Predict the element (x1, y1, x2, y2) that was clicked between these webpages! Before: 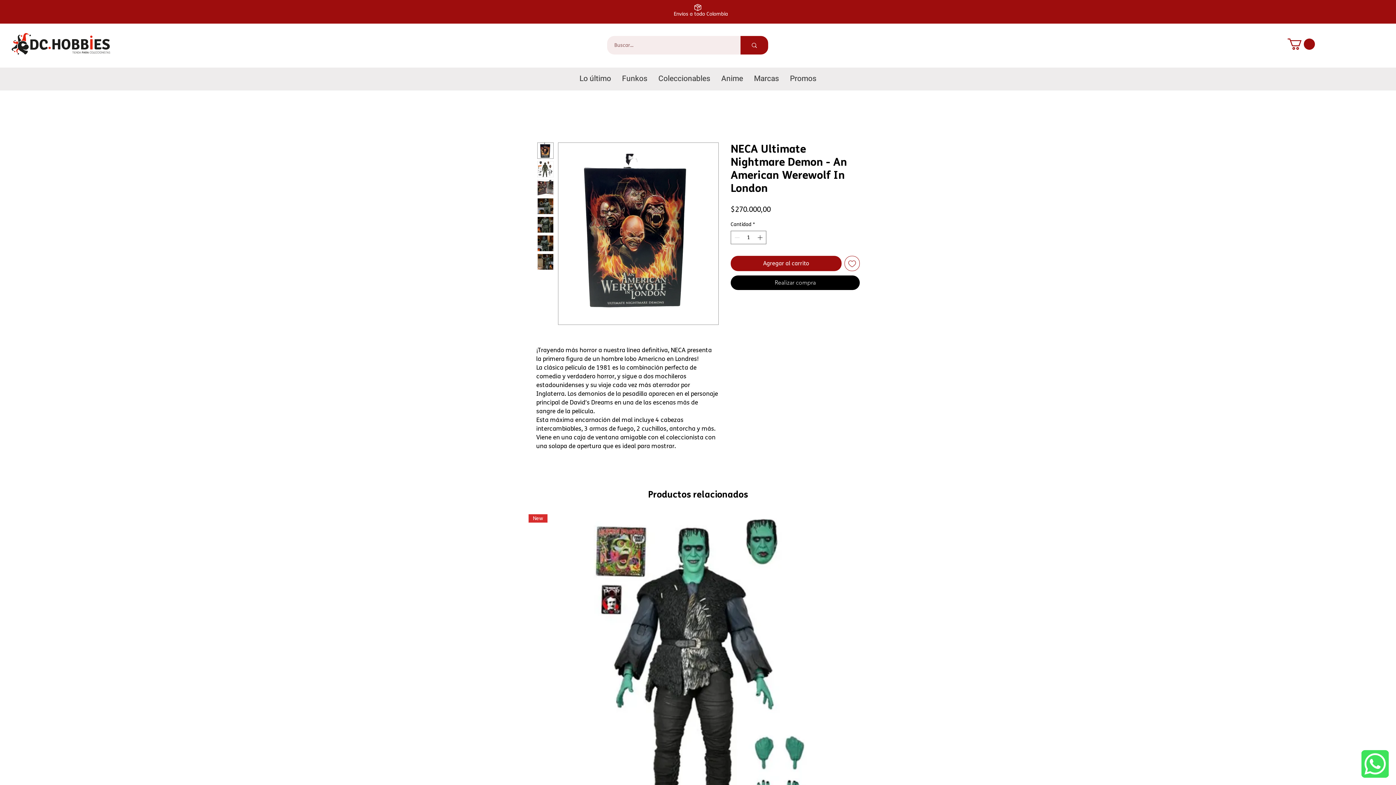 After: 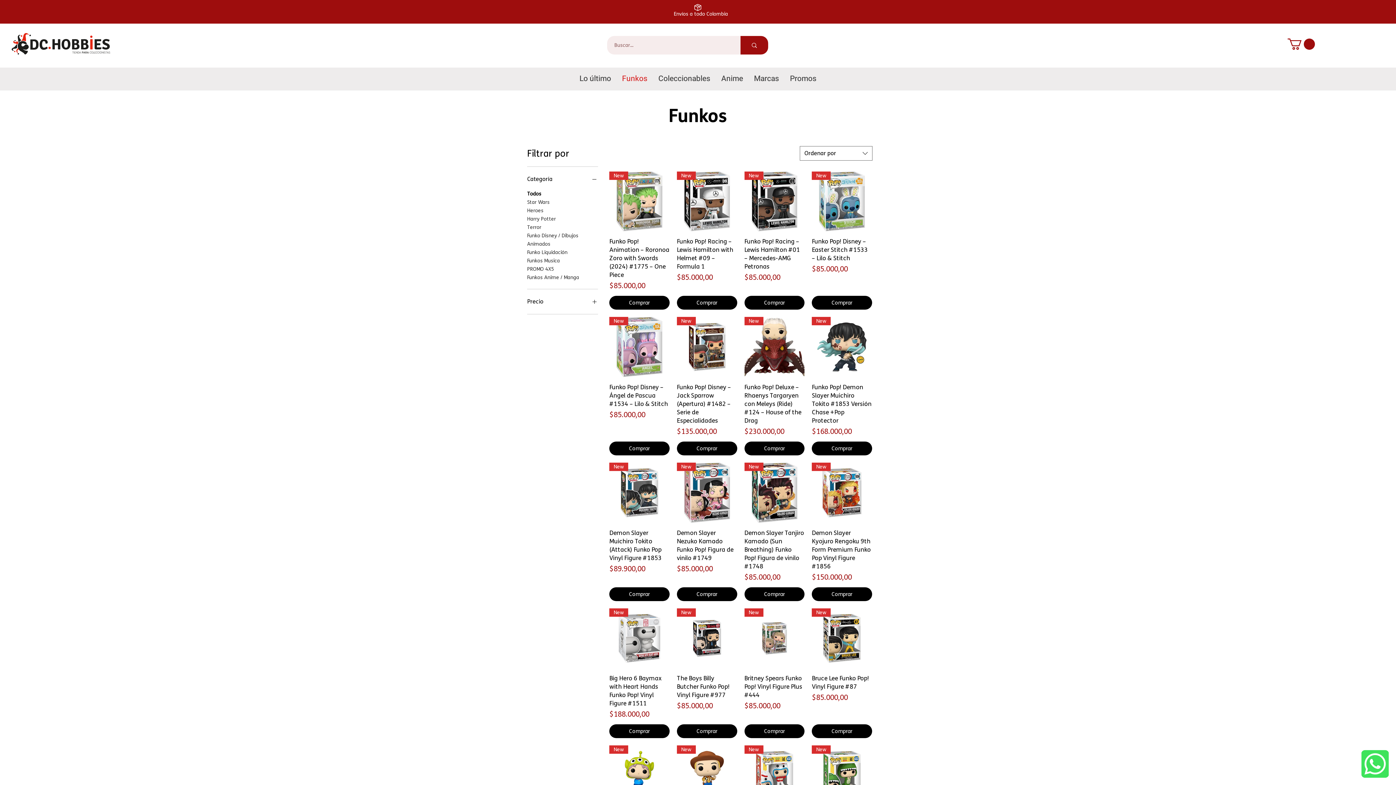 Action: bbox: (616, 71, 653, 86) label: Funkos